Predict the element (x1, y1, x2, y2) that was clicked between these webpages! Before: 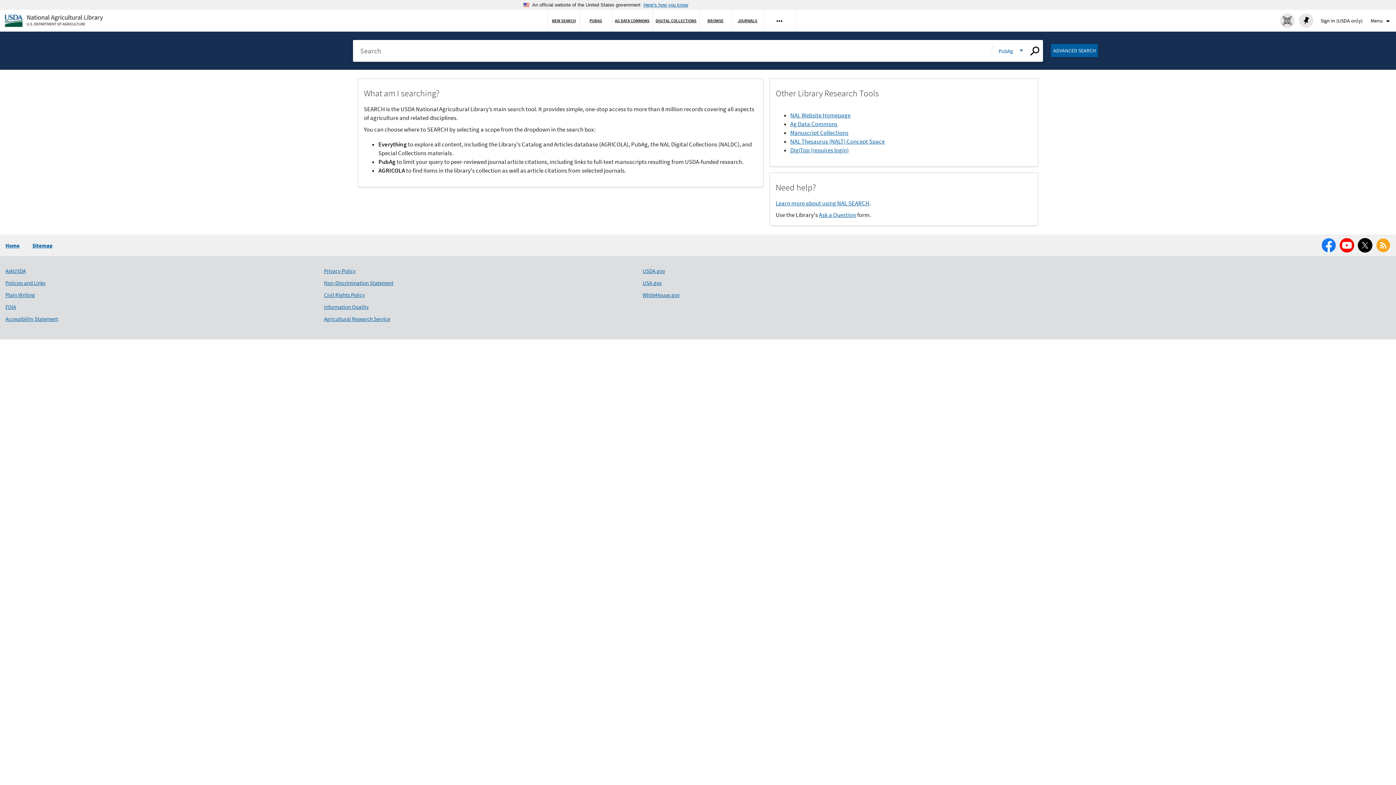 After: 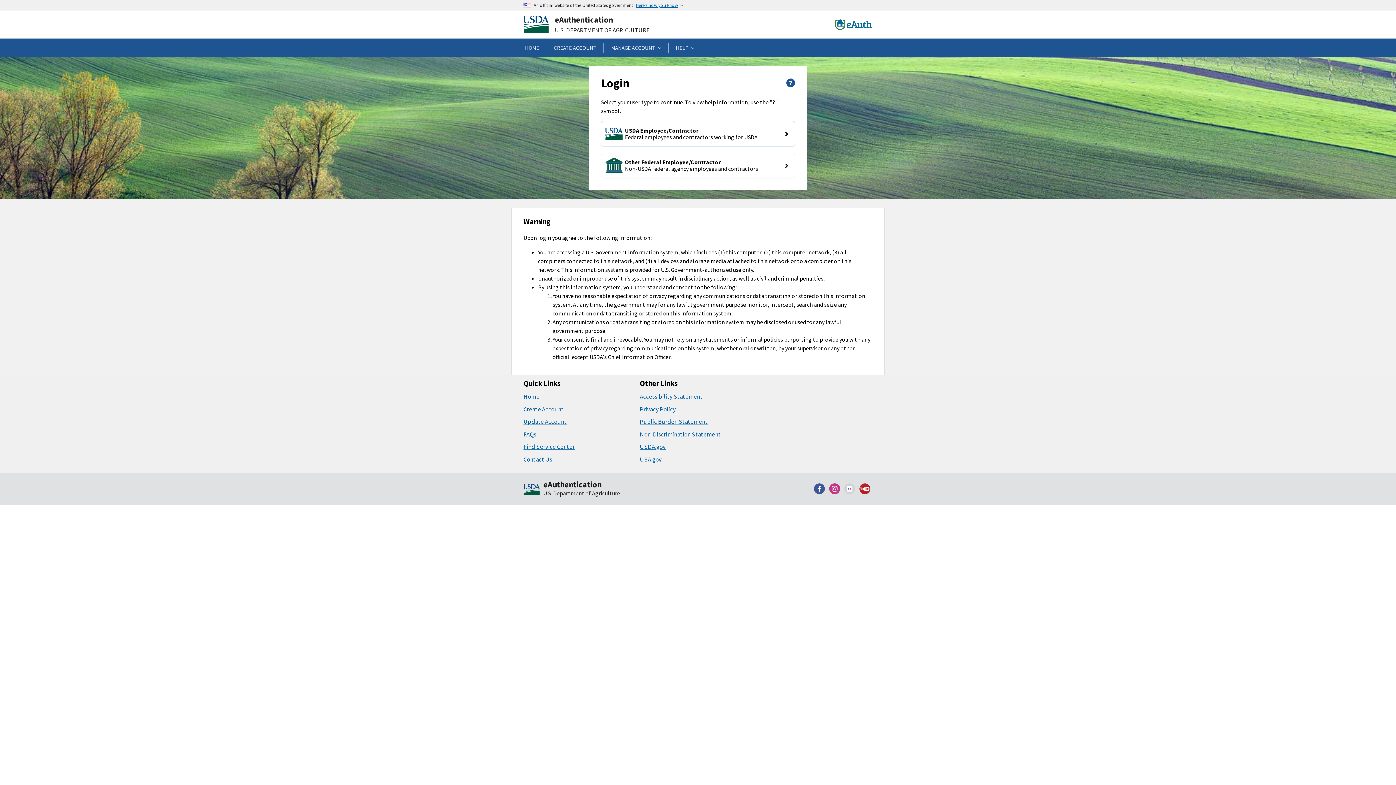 Action: bbox: (1318, 9, 1365, 31) label: Sign In